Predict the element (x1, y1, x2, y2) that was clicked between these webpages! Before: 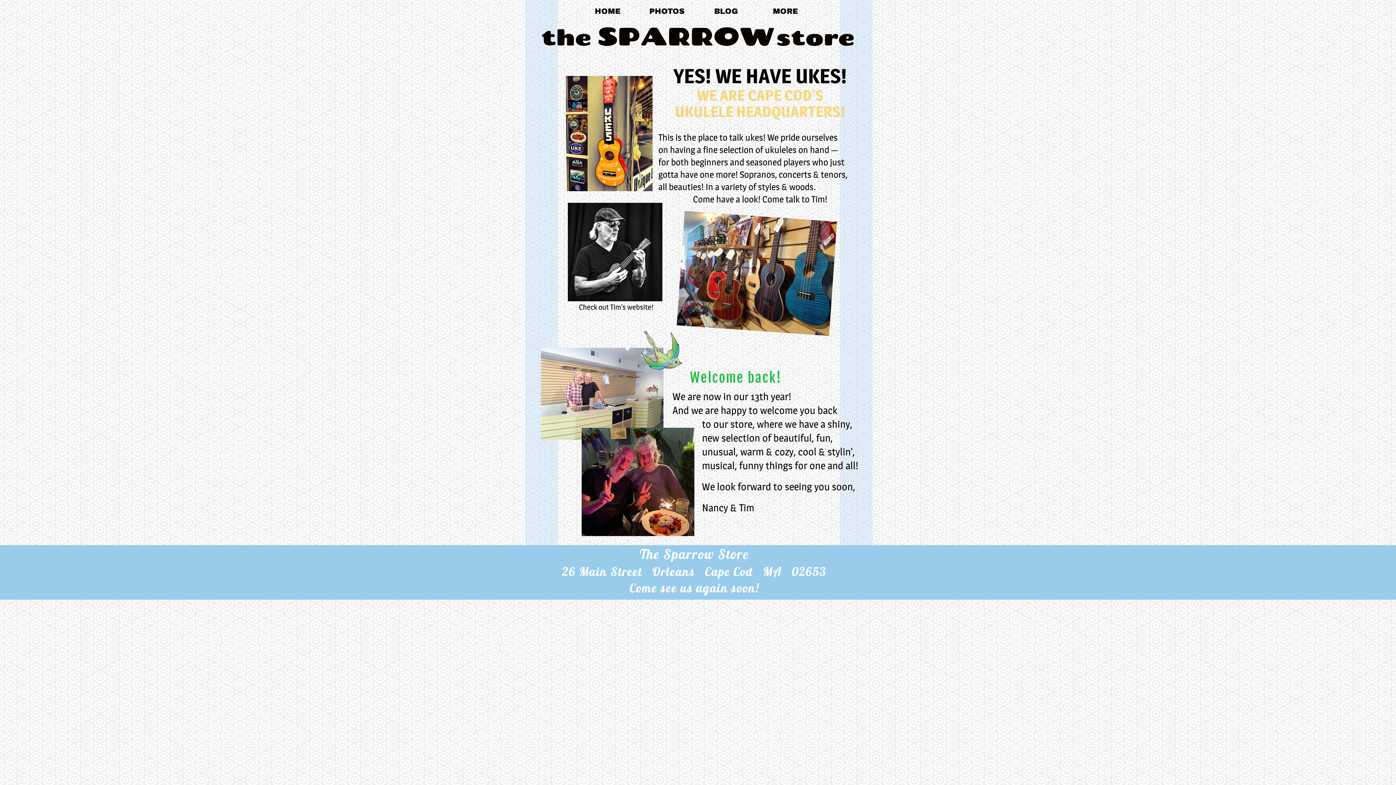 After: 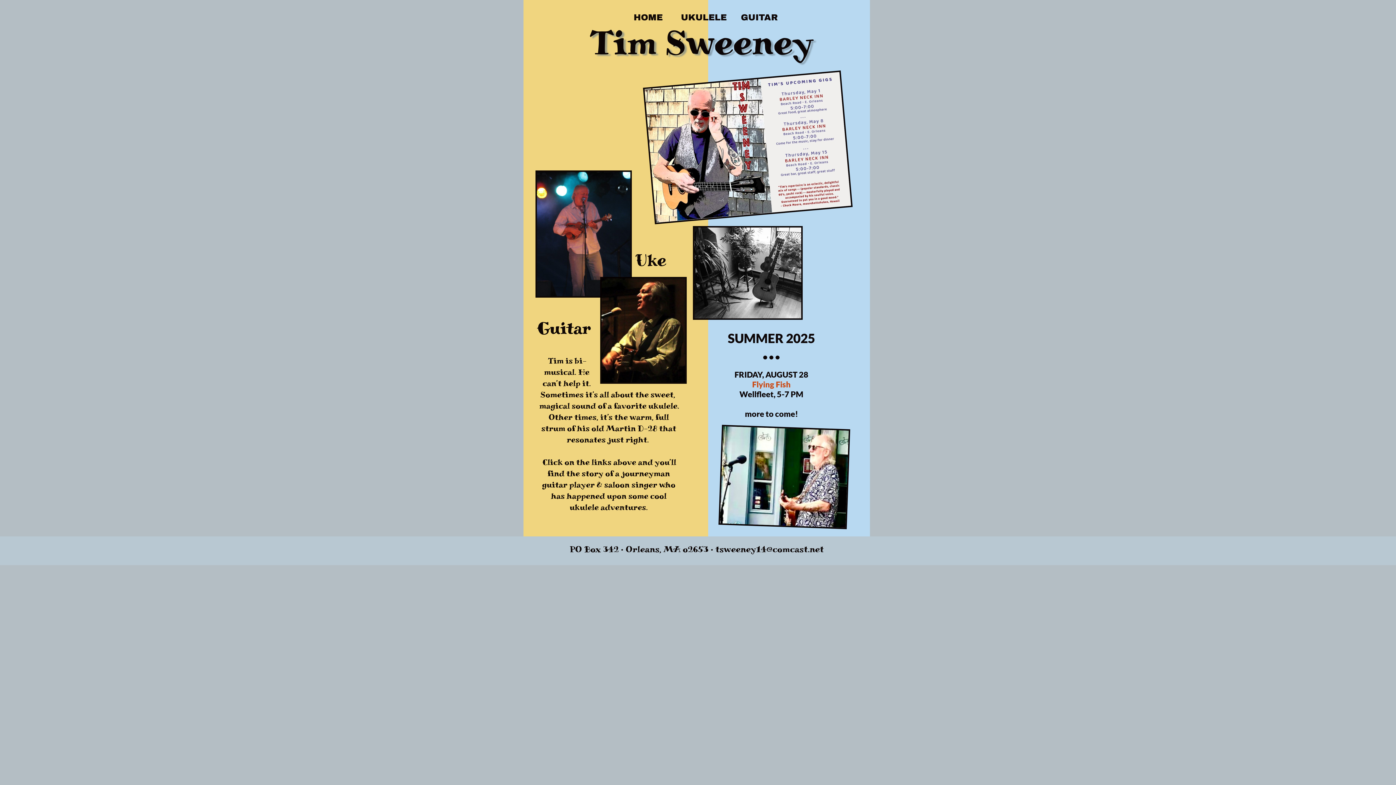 Action: label: Check out Tim’s website! bbox: (579, 302, 653, 311)